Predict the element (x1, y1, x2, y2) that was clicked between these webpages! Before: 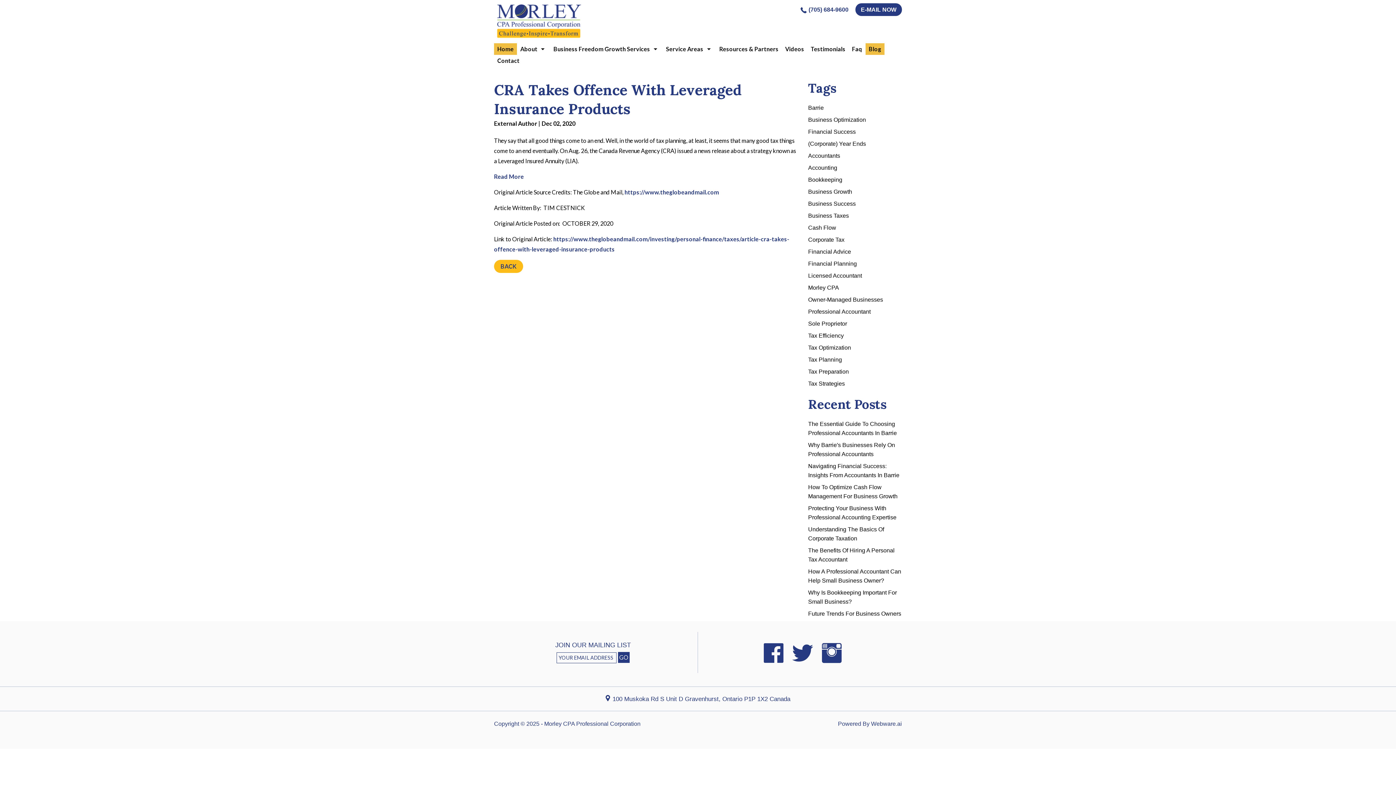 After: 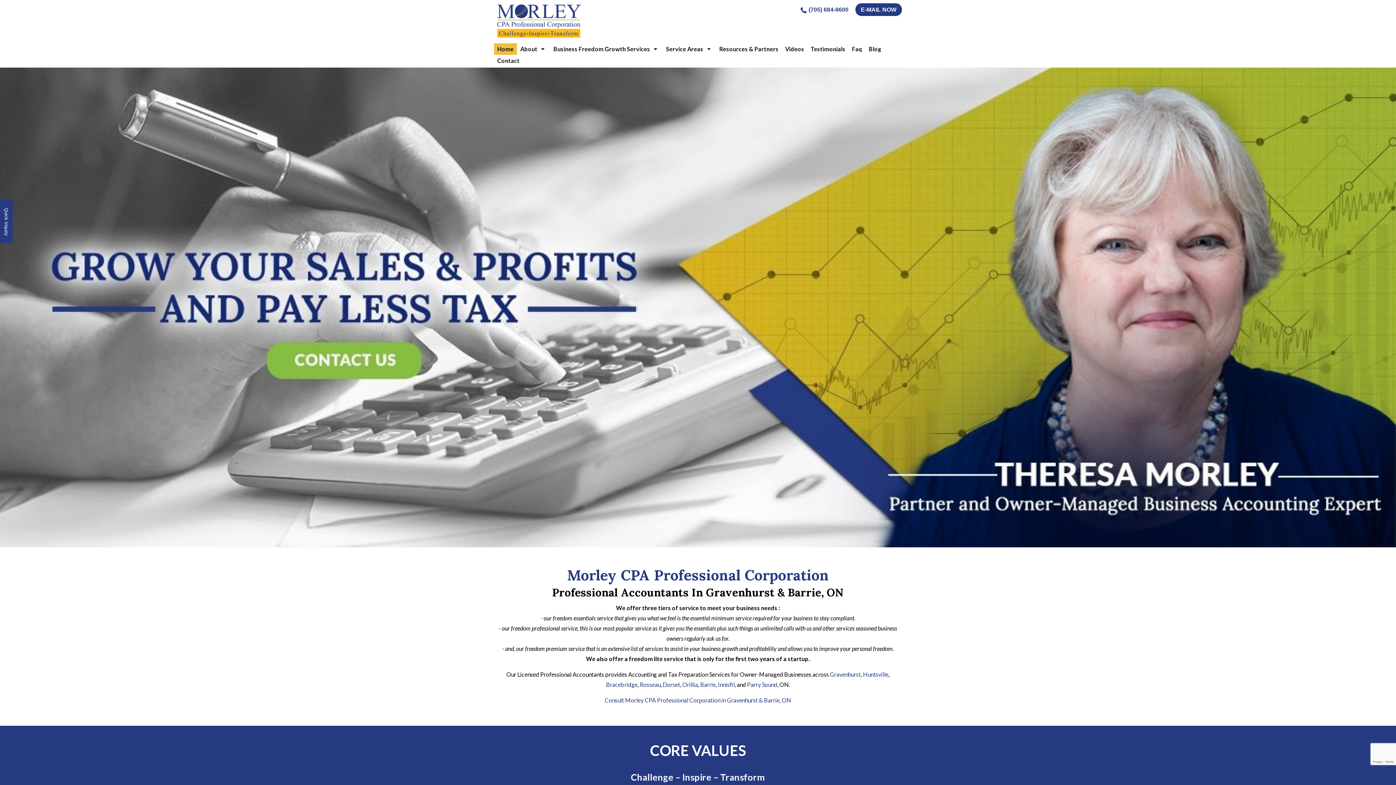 Action: bbox: (494, 17, 584, 23)